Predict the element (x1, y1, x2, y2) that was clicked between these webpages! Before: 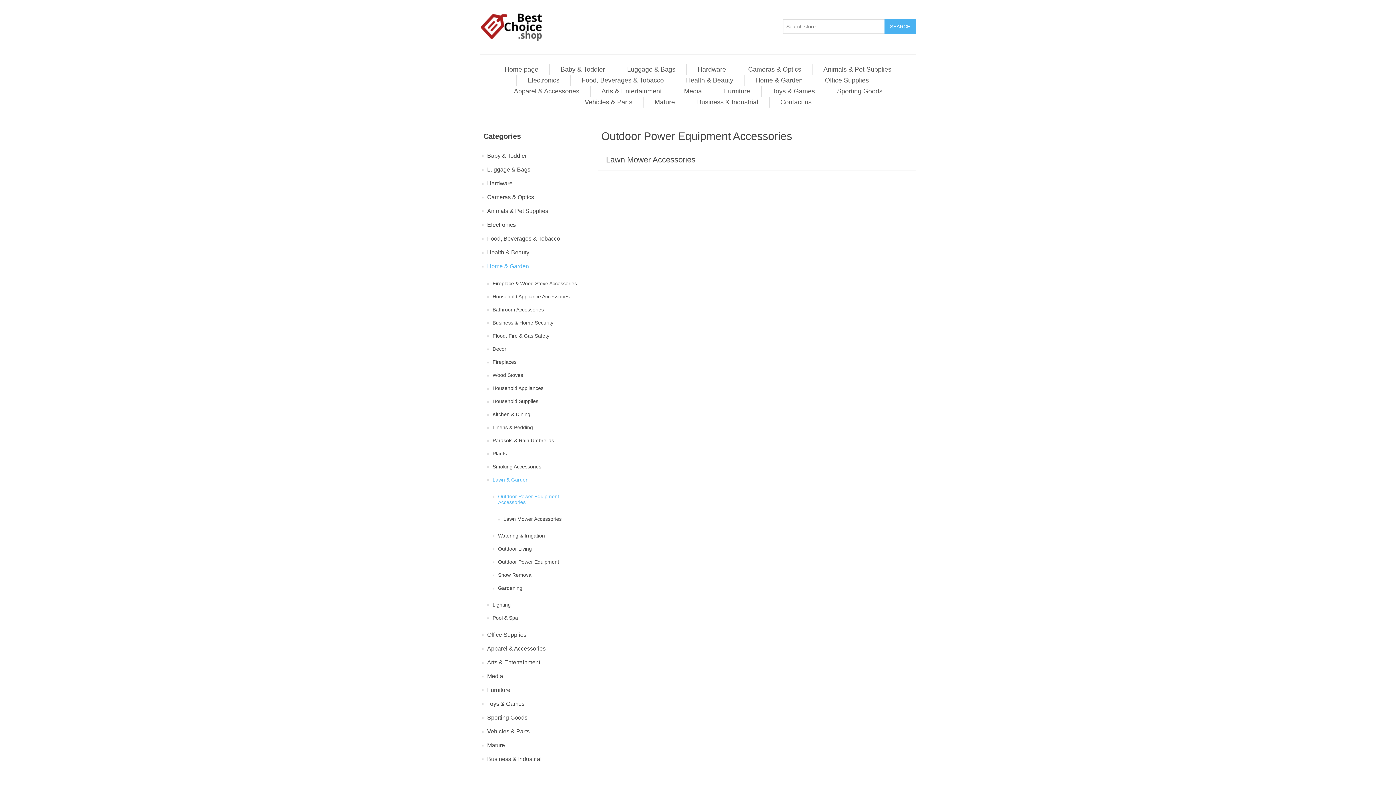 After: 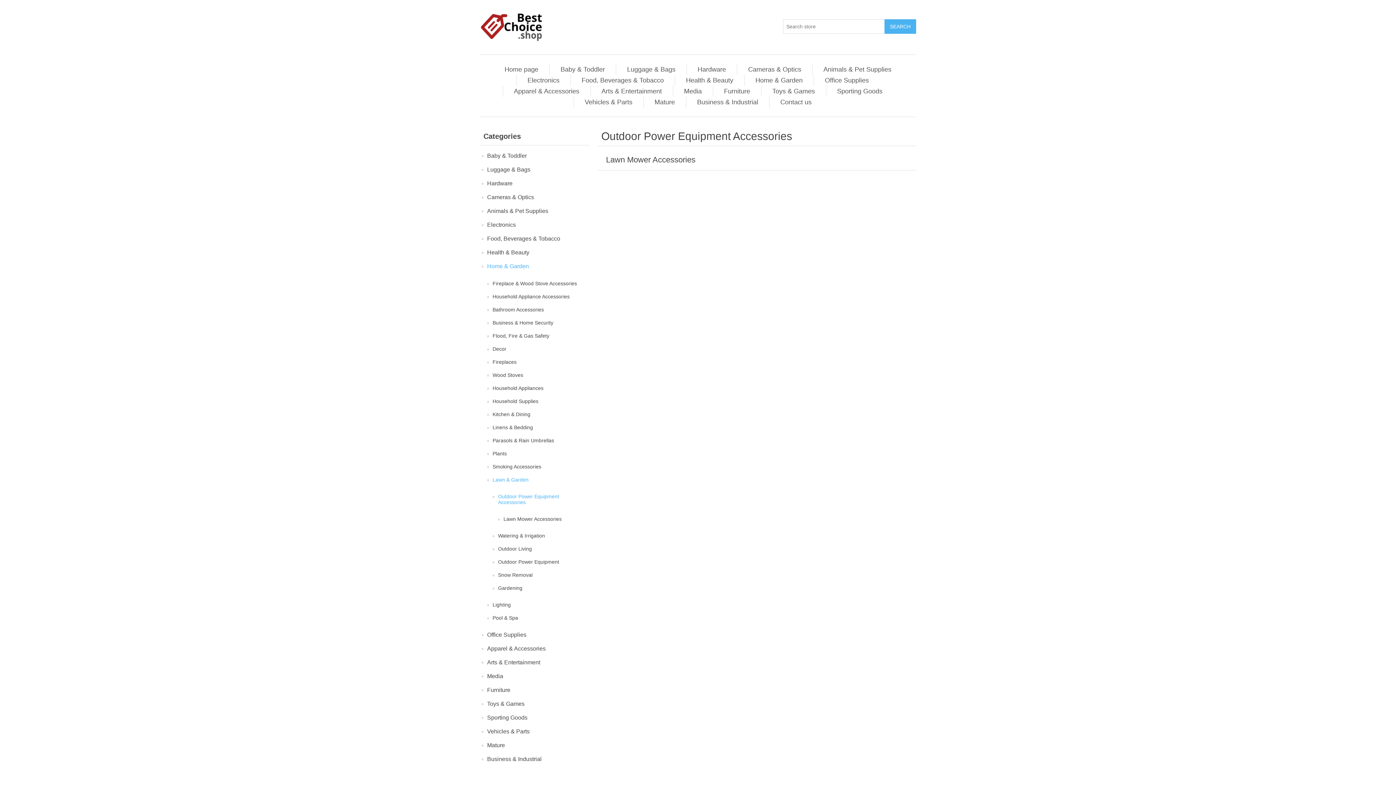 Action: label: Outdoor Power Equipment Accessories bbox: (498, 492, 587, 507)